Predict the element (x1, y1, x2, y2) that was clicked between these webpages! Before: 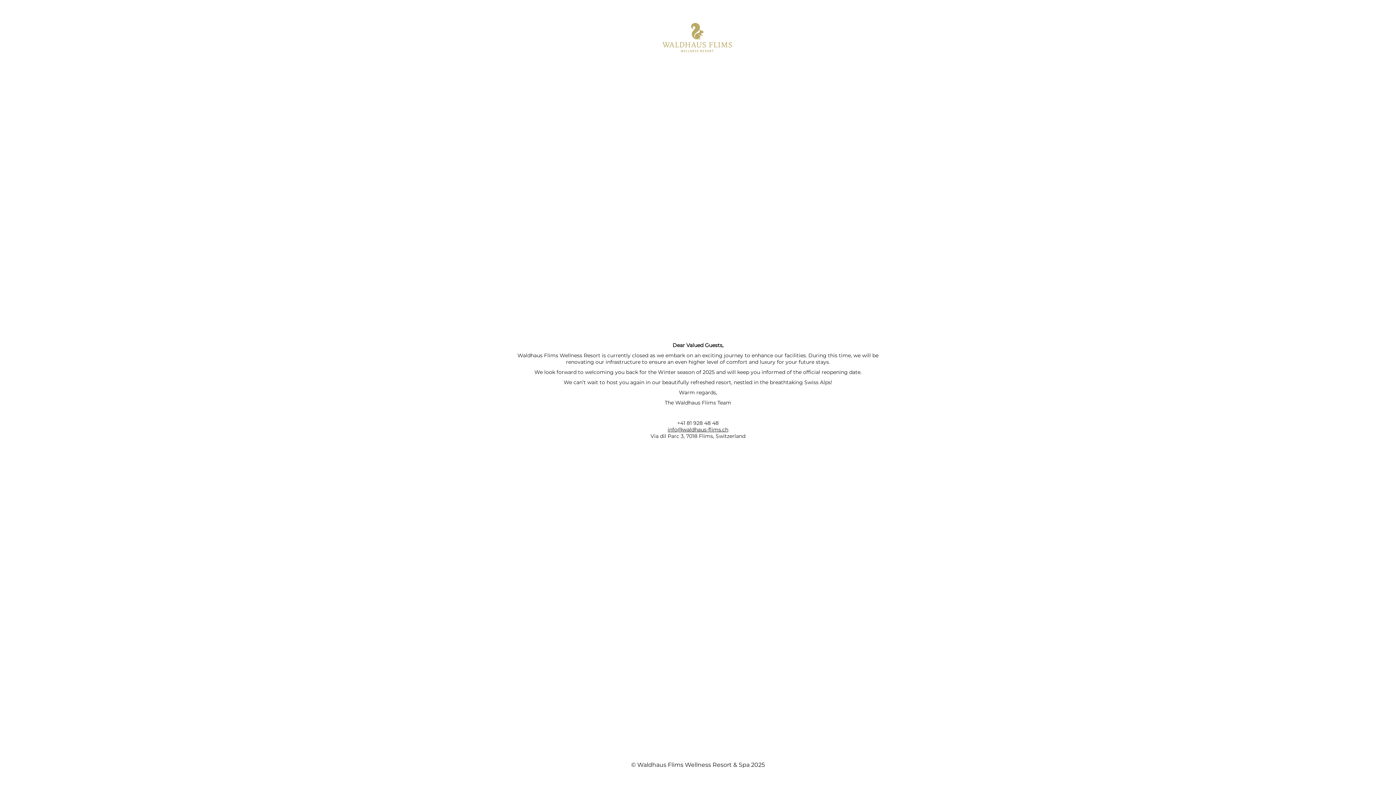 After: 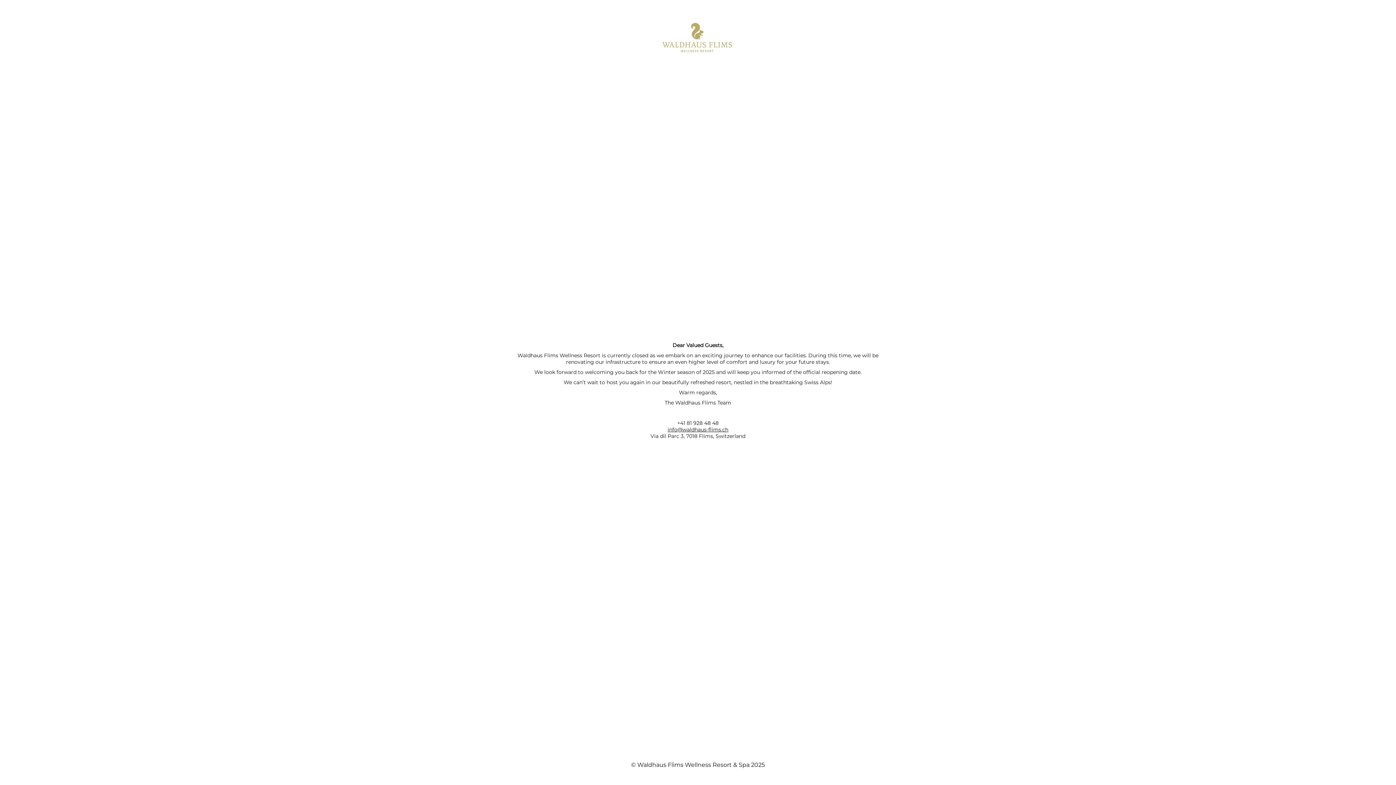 Action: bbox: (667, 426, 728, 433) label: info@waldhaus-flims.ch